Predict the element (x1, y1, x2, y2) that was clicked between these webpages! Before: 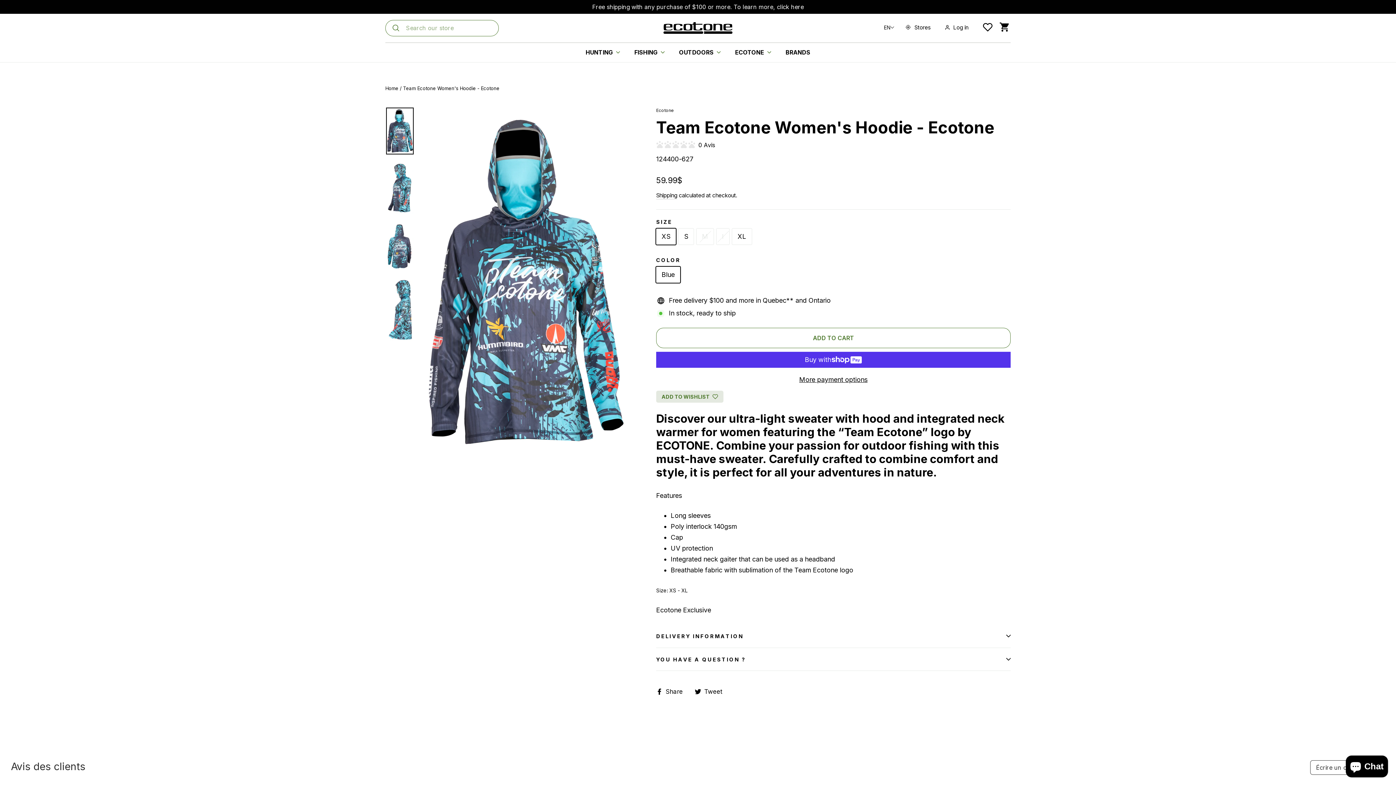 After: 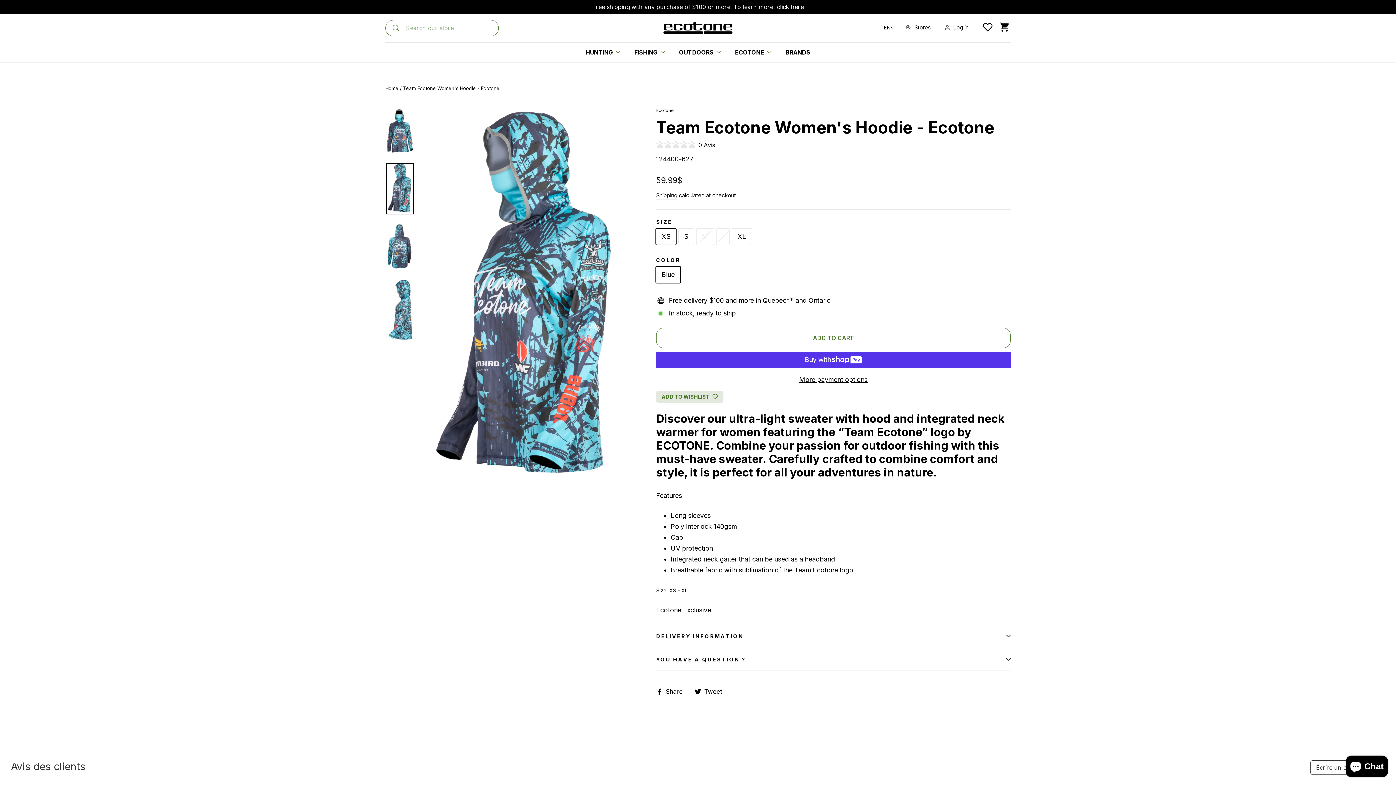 Action: bbox: (386, 163, 413, 214)